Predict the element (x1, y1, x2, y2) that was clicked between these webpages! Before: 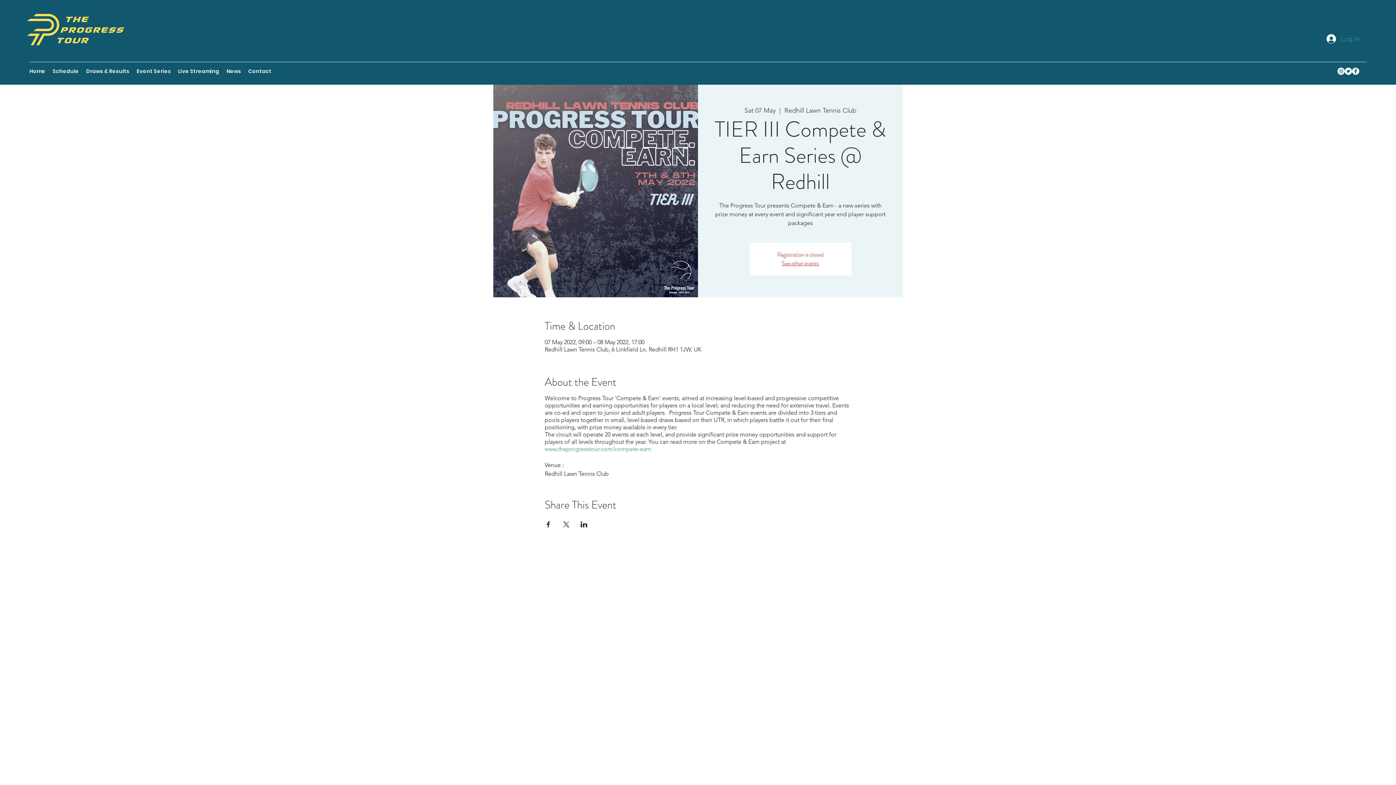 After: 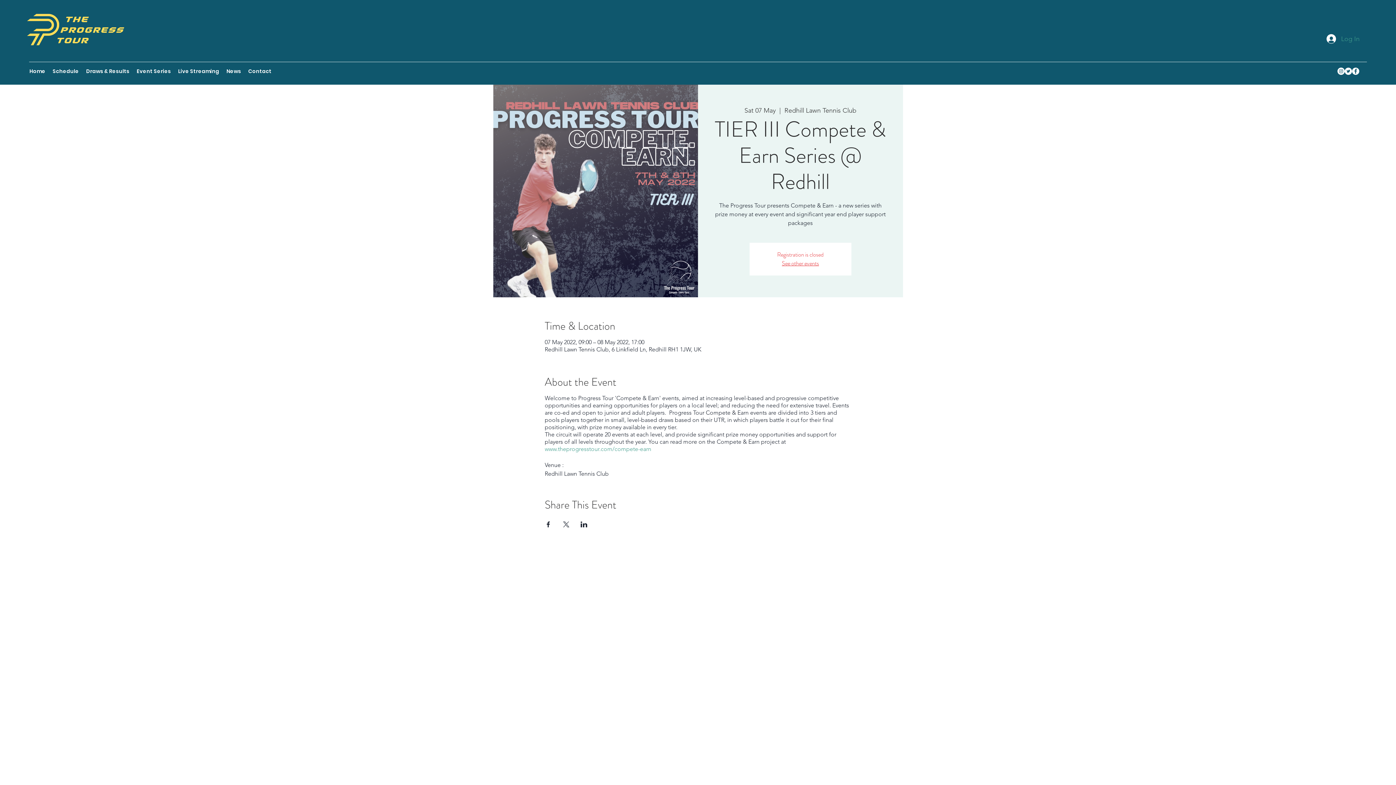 Action: label: www.theprogresstour.com/compete-earn bbox: (544, 445, 651, 452)